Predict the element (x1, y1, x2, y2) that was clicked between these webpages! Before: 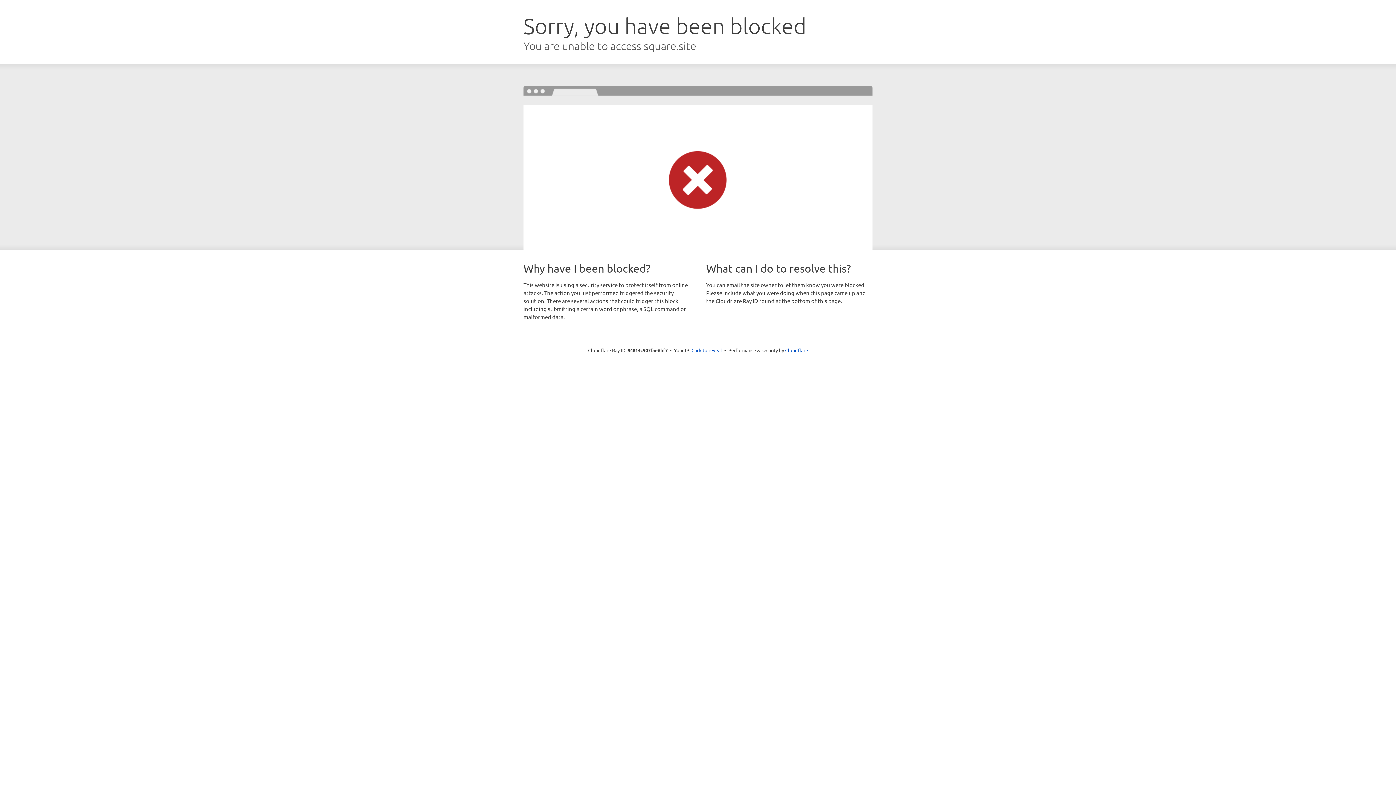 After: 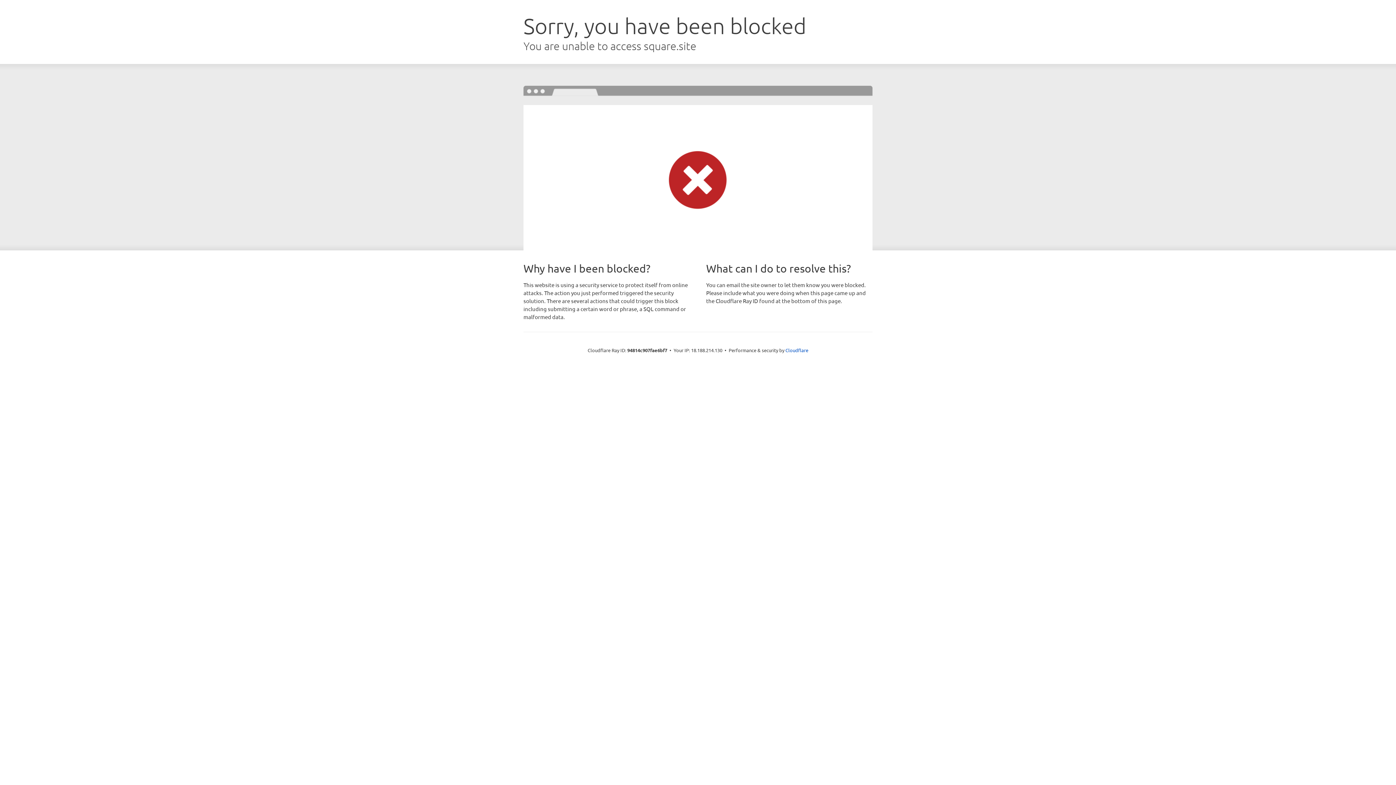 Action: bbox: (691, 346, 722, 353) label: Click to reveal